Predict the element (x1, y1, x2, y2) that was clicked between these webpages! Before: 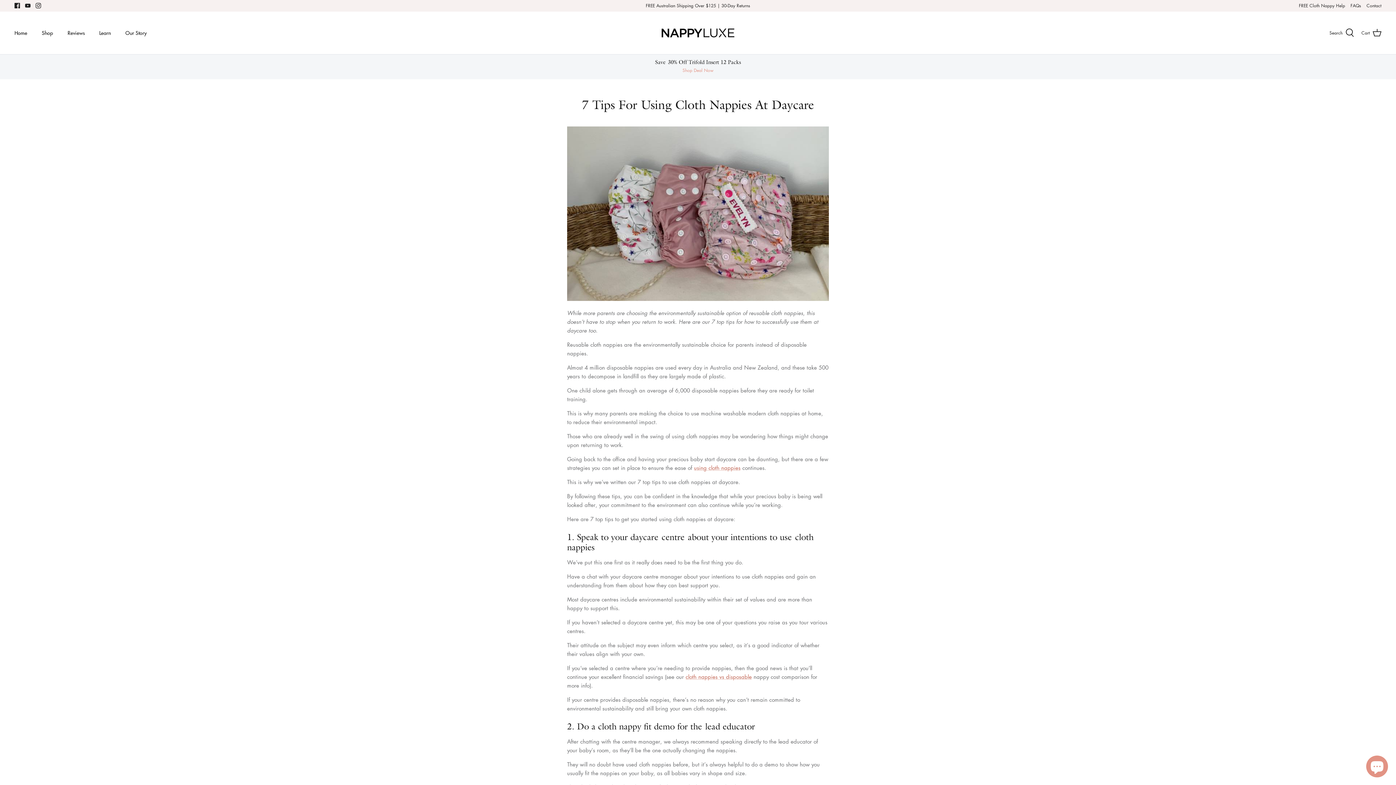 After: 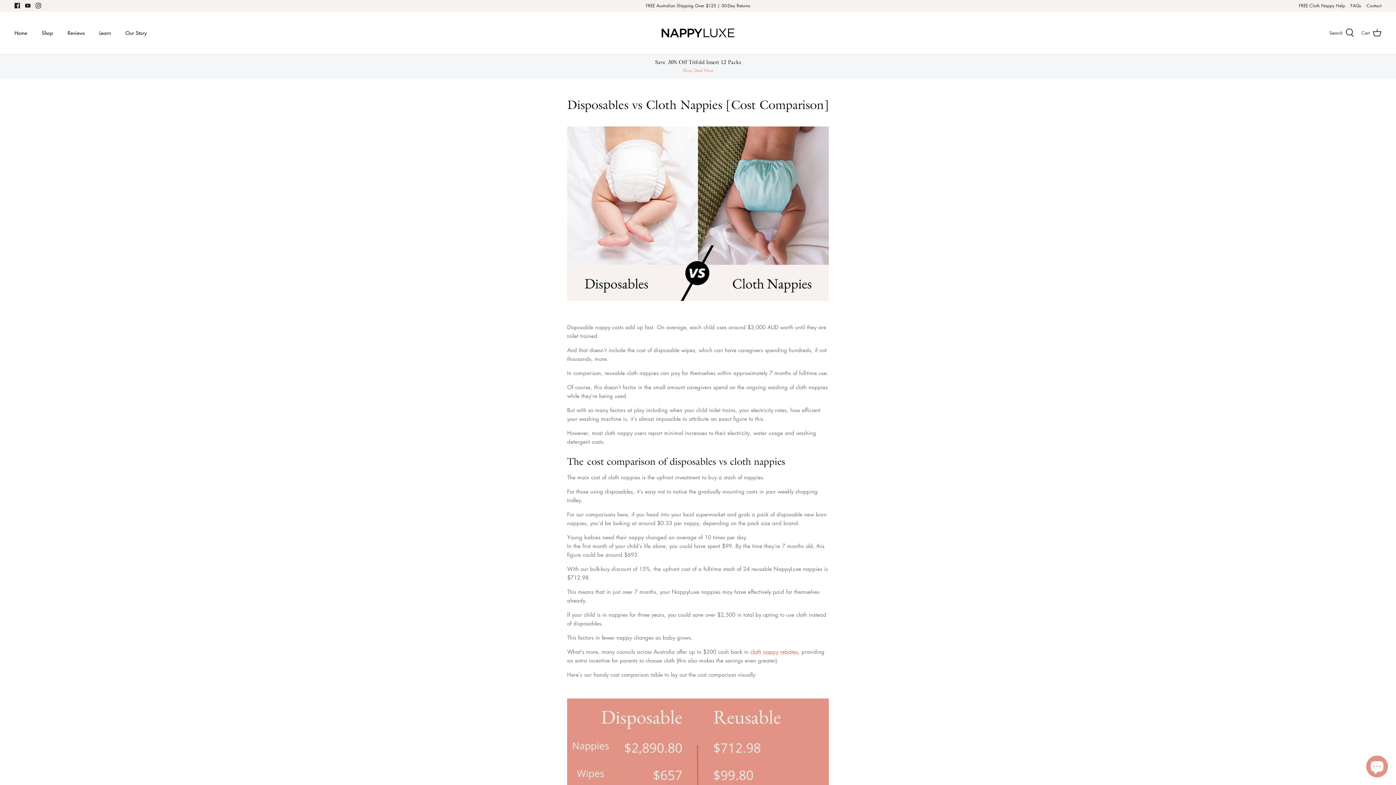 Action: label: cloth nappies vs disposable bbox: (685, 673, 752, 680)